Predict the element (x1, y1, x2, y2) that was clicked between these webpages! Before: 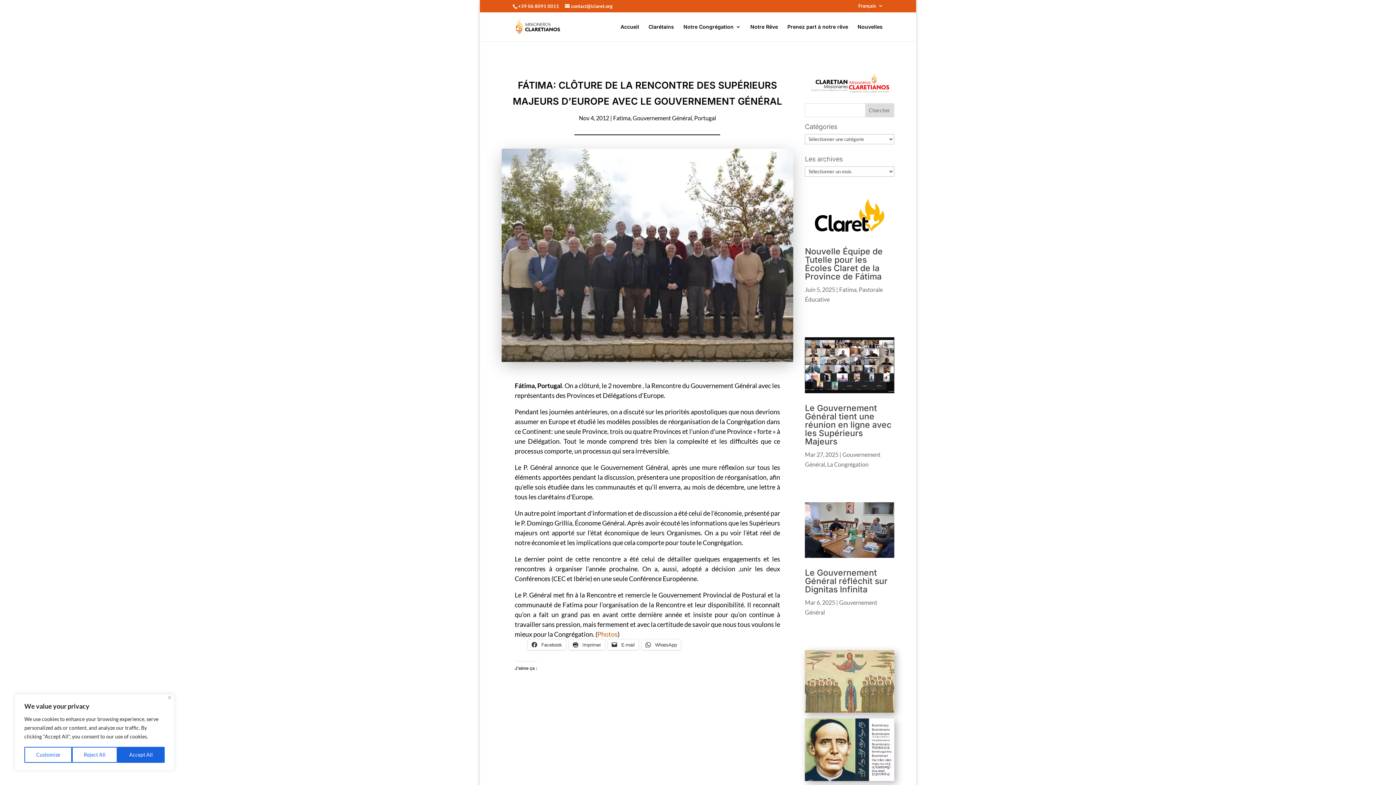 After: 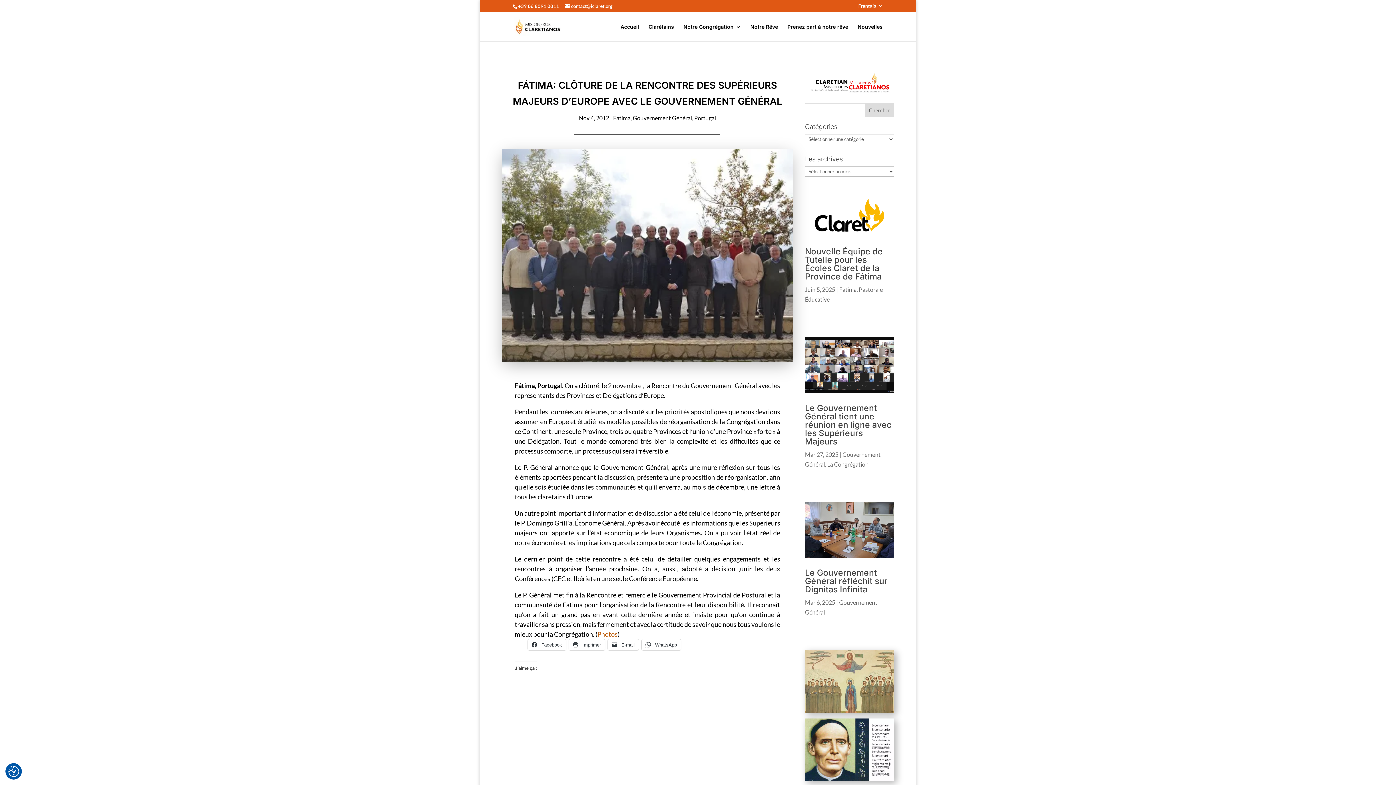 Action: label: Reject All bbox: (72, 747, 117, 763)